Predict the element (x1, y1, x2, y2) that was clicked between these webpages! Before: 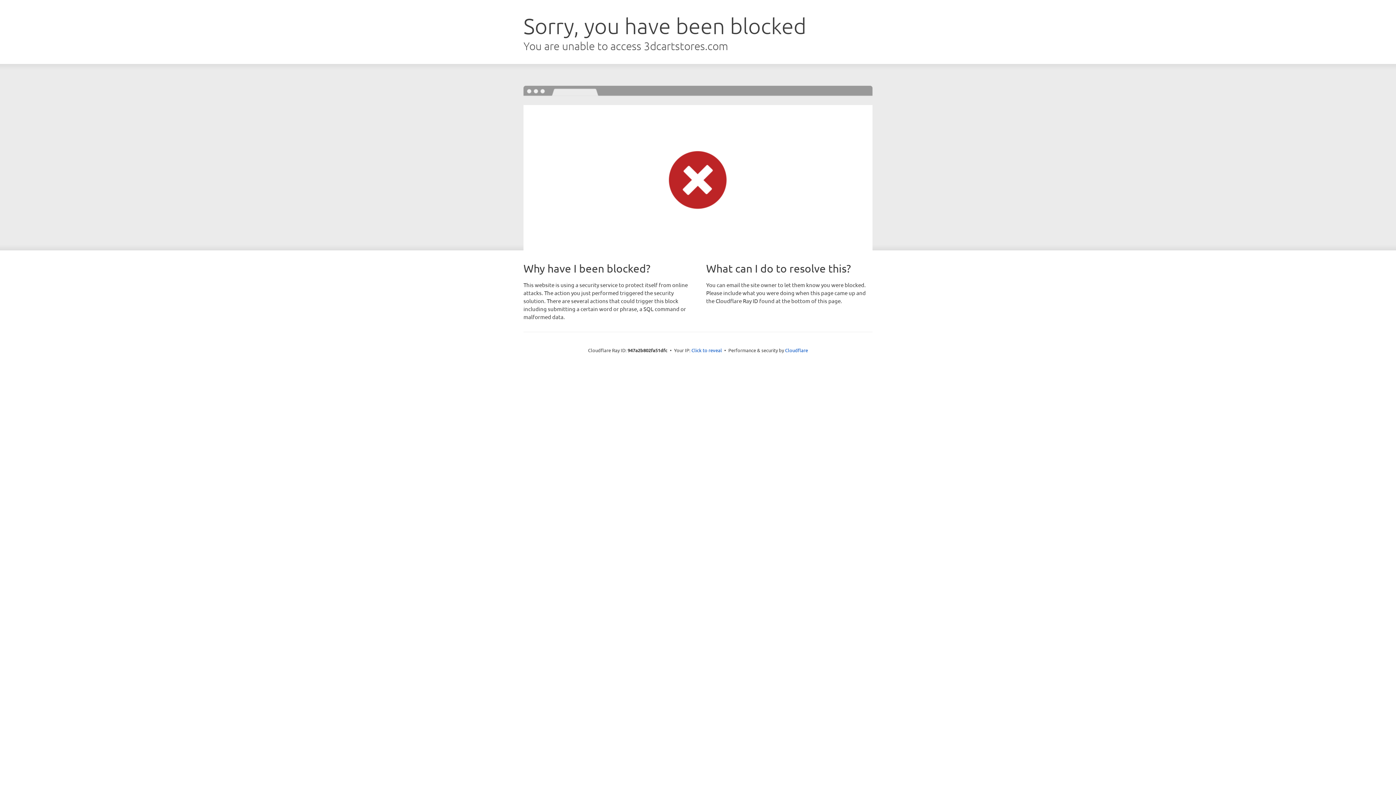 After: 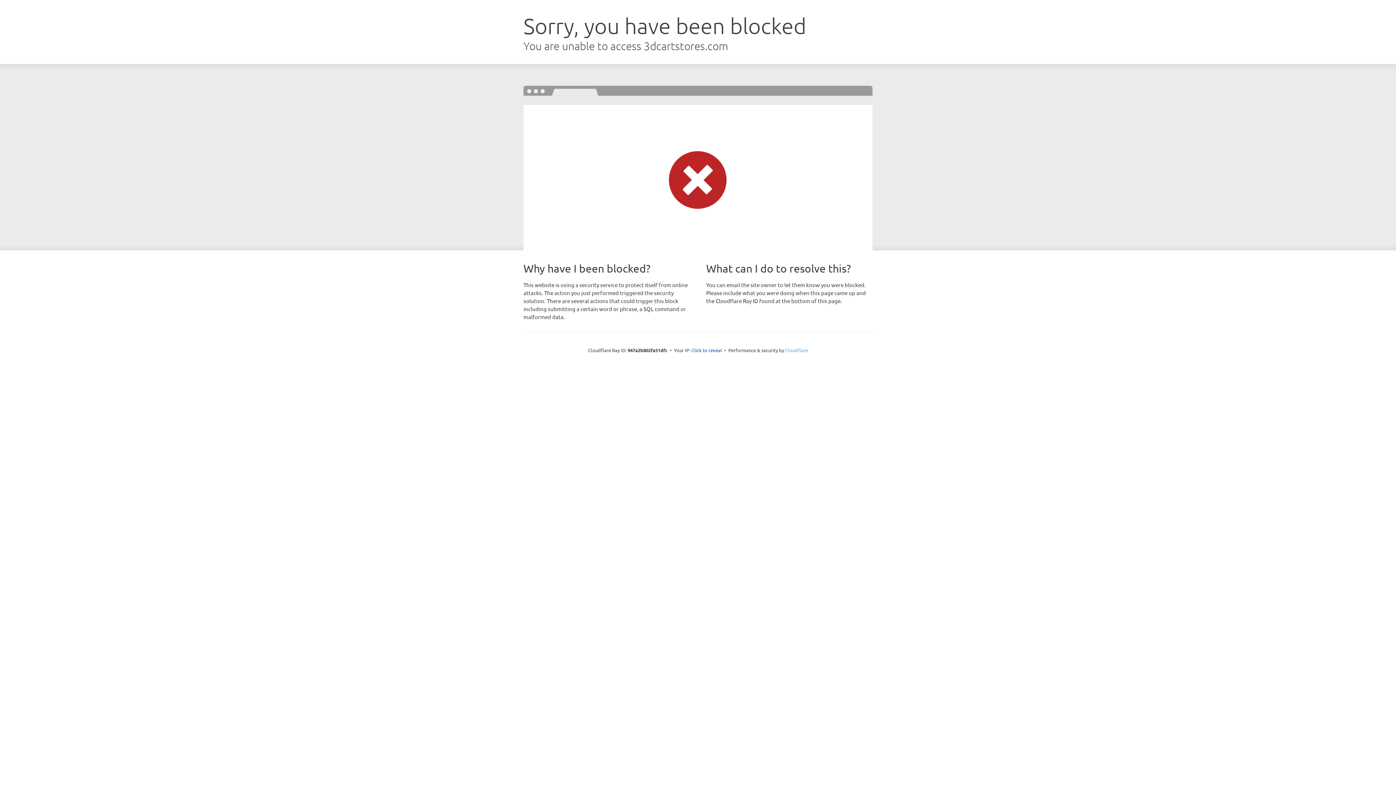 Action: bbox: (785, 347, 808, 353) label: Cloudflare